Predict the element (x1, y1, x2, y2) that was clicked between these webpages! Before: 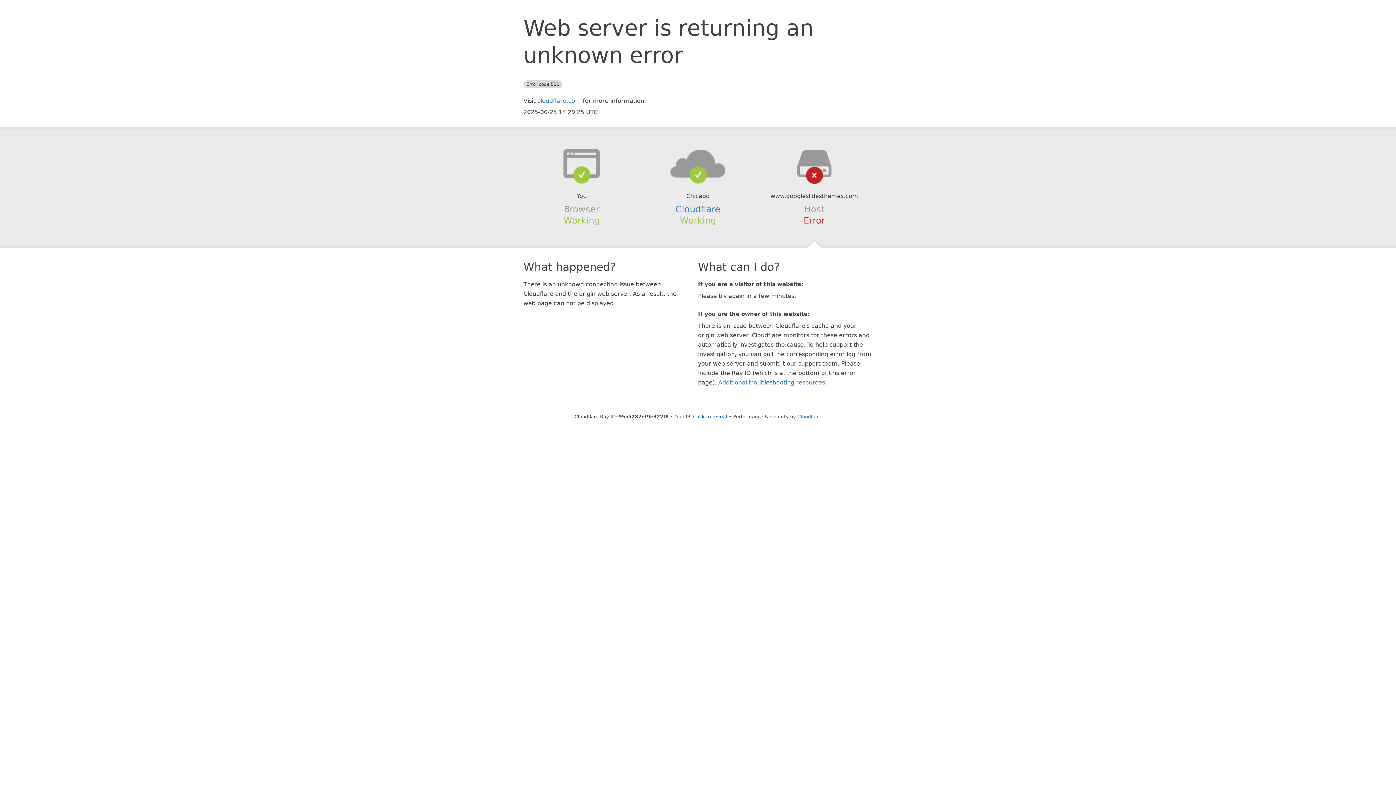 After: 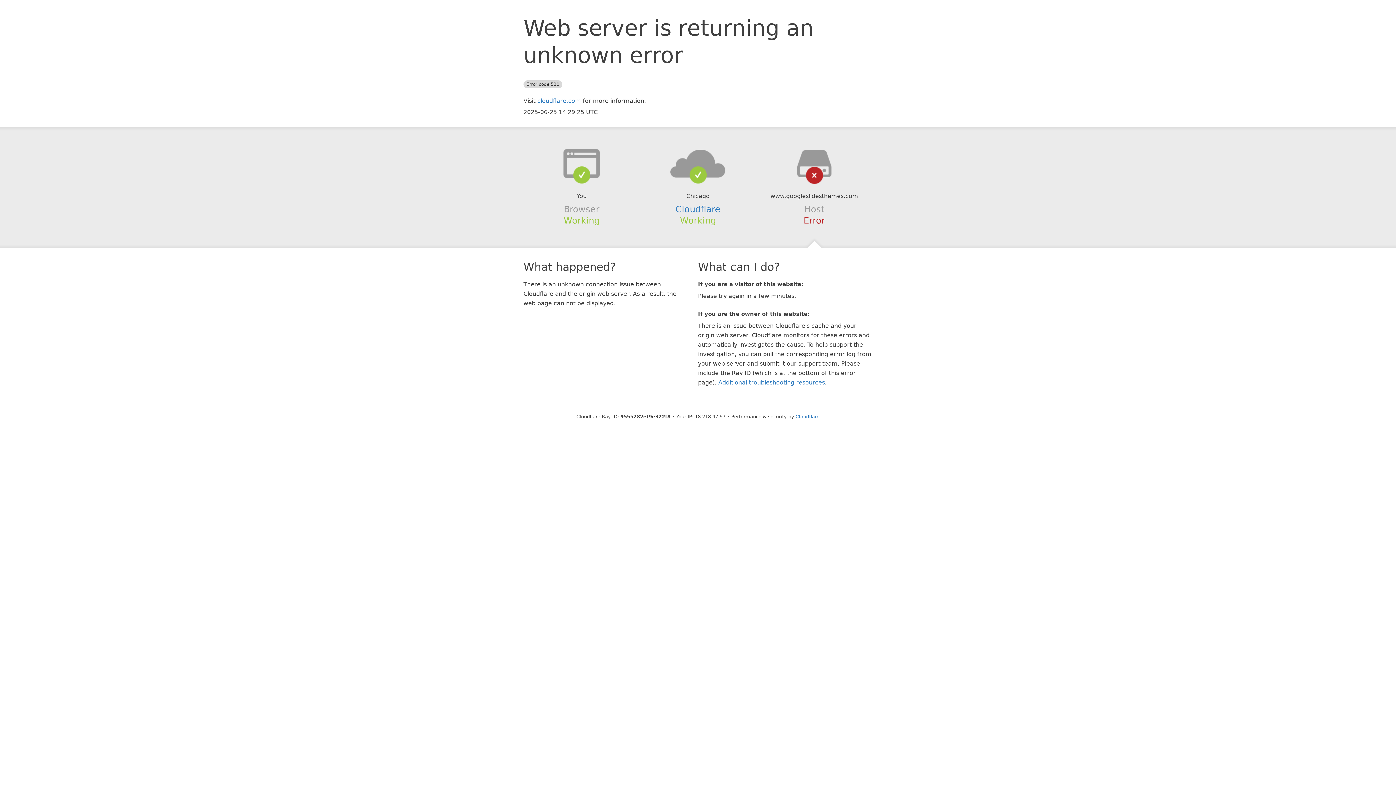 Action: label: Click to reveal bbox: (693, 414, 727, 419)